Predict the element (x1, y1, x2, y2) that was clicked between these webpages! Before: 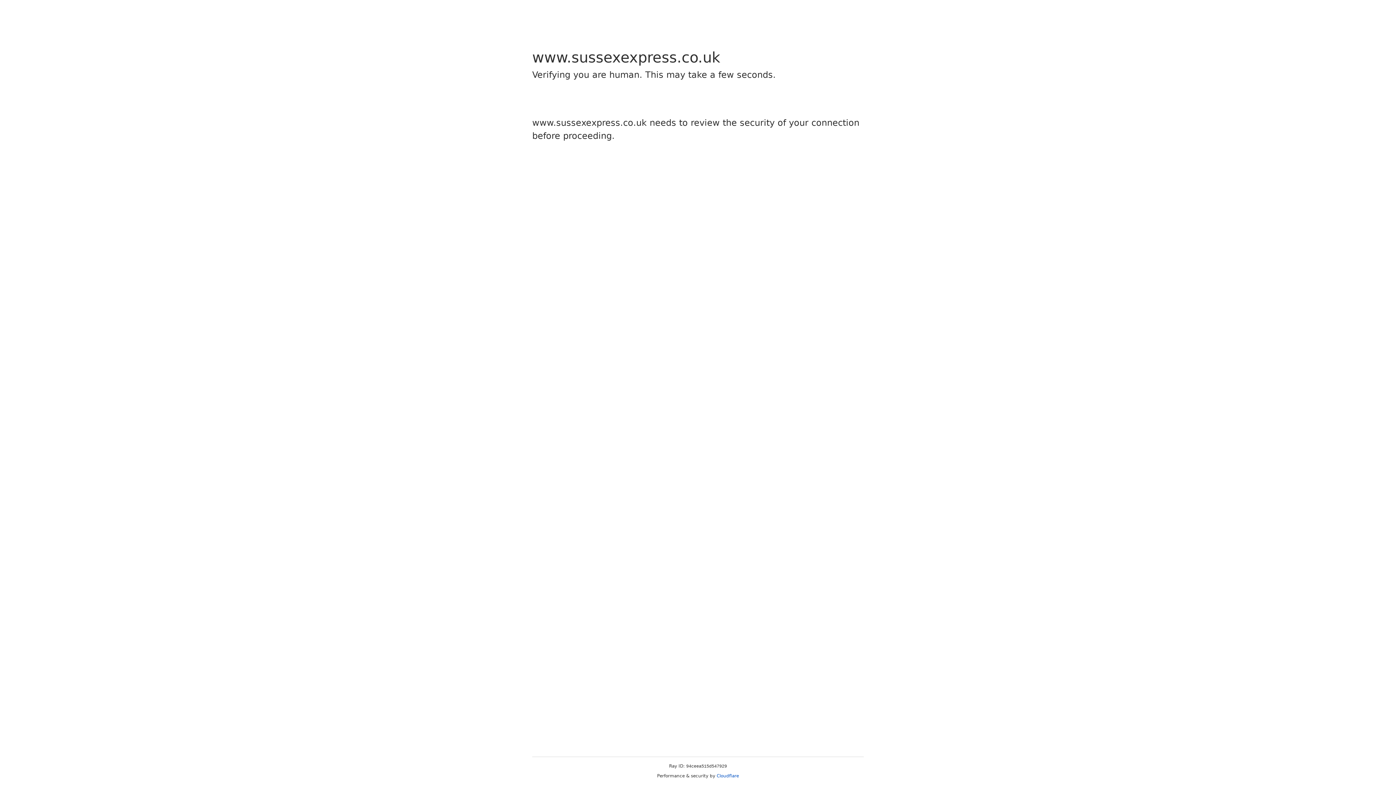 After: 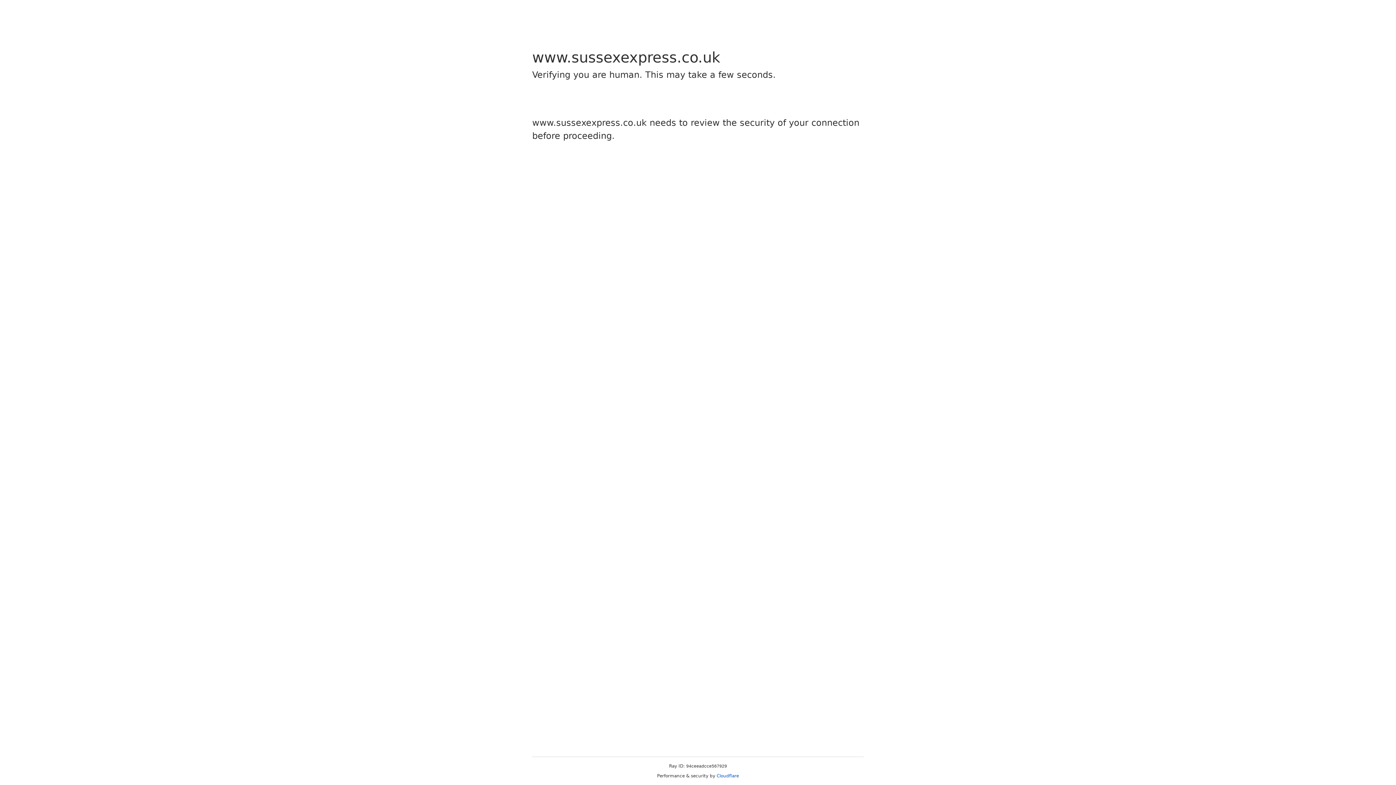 Action: bbox: (716, 773, 739, 778) label: Cloudflare